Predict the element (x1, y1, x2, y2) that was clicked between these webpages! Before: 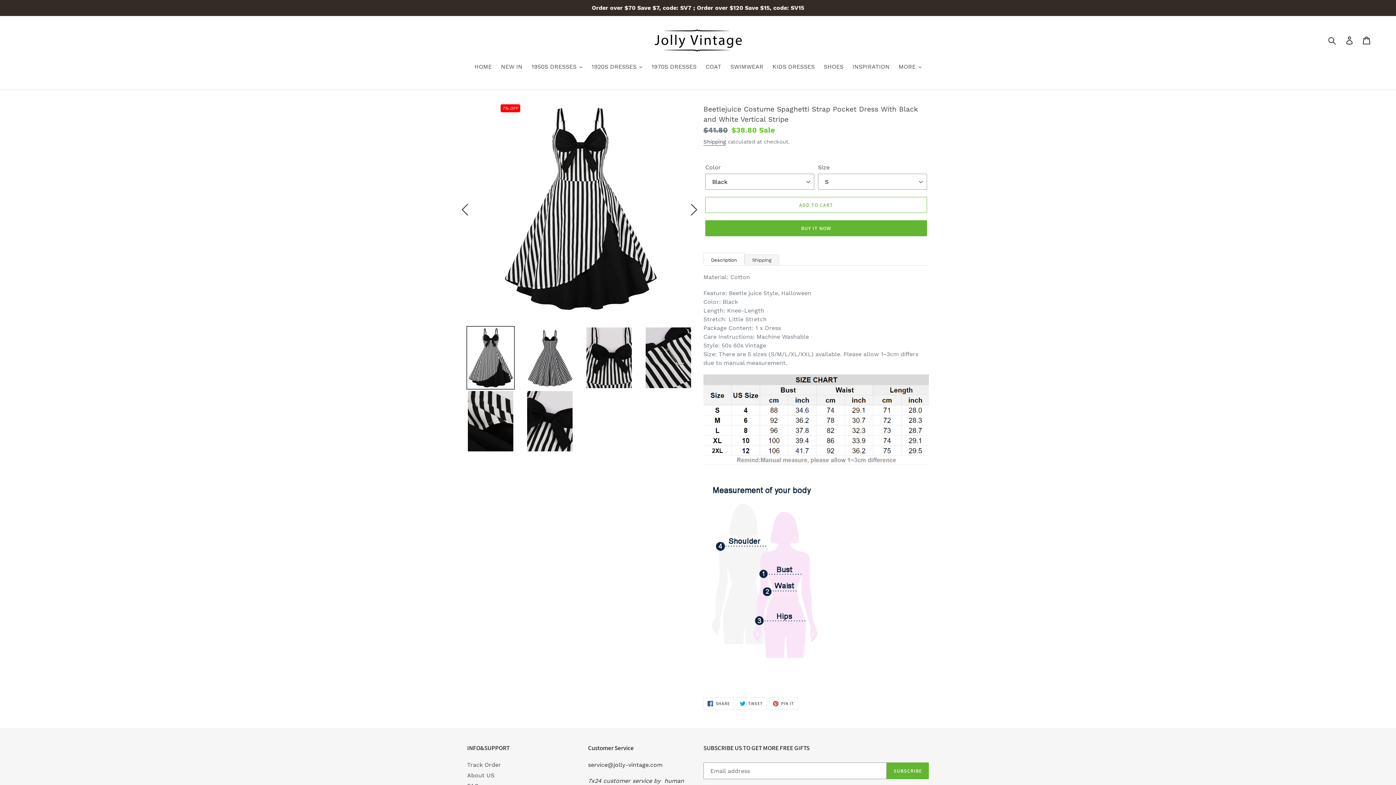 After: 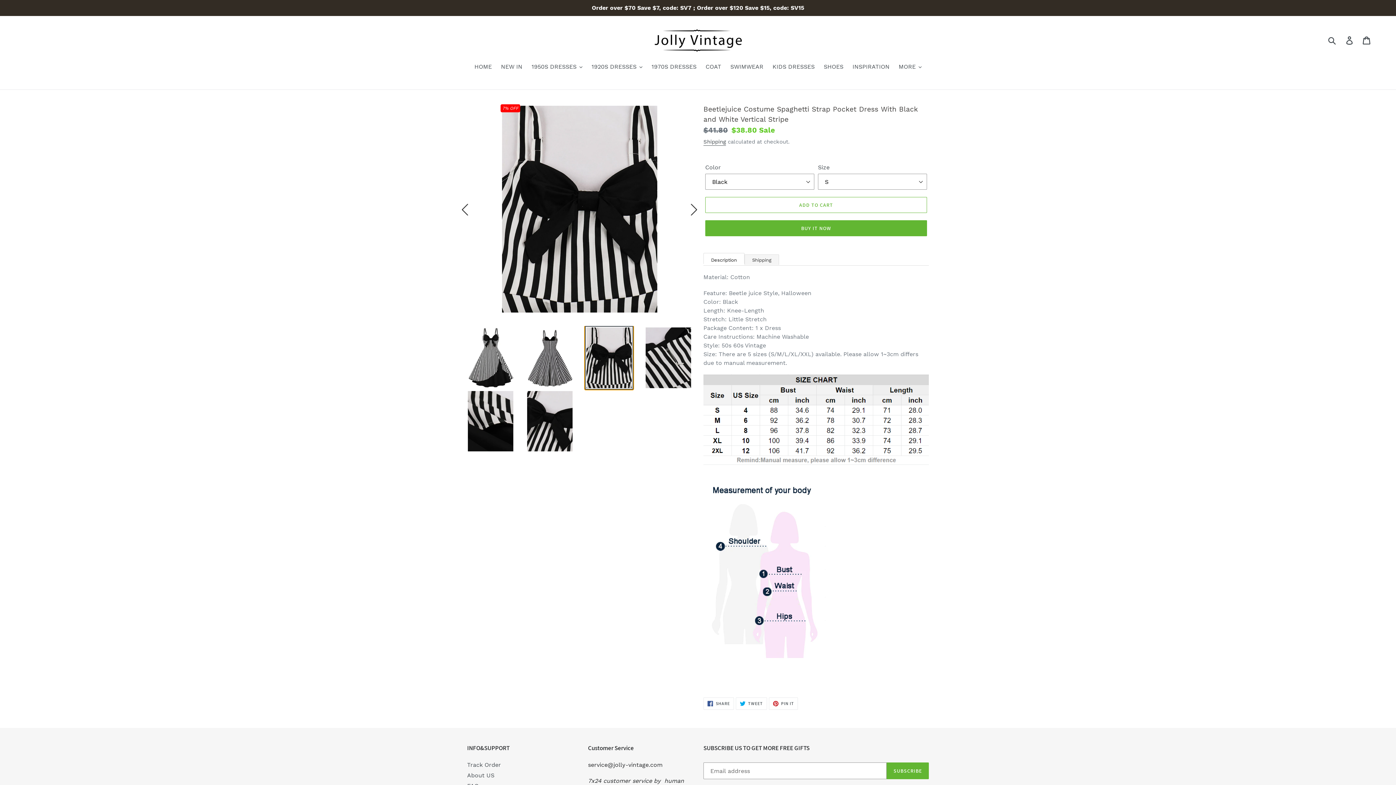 Action: bbox: (585, 326, 633, 389)